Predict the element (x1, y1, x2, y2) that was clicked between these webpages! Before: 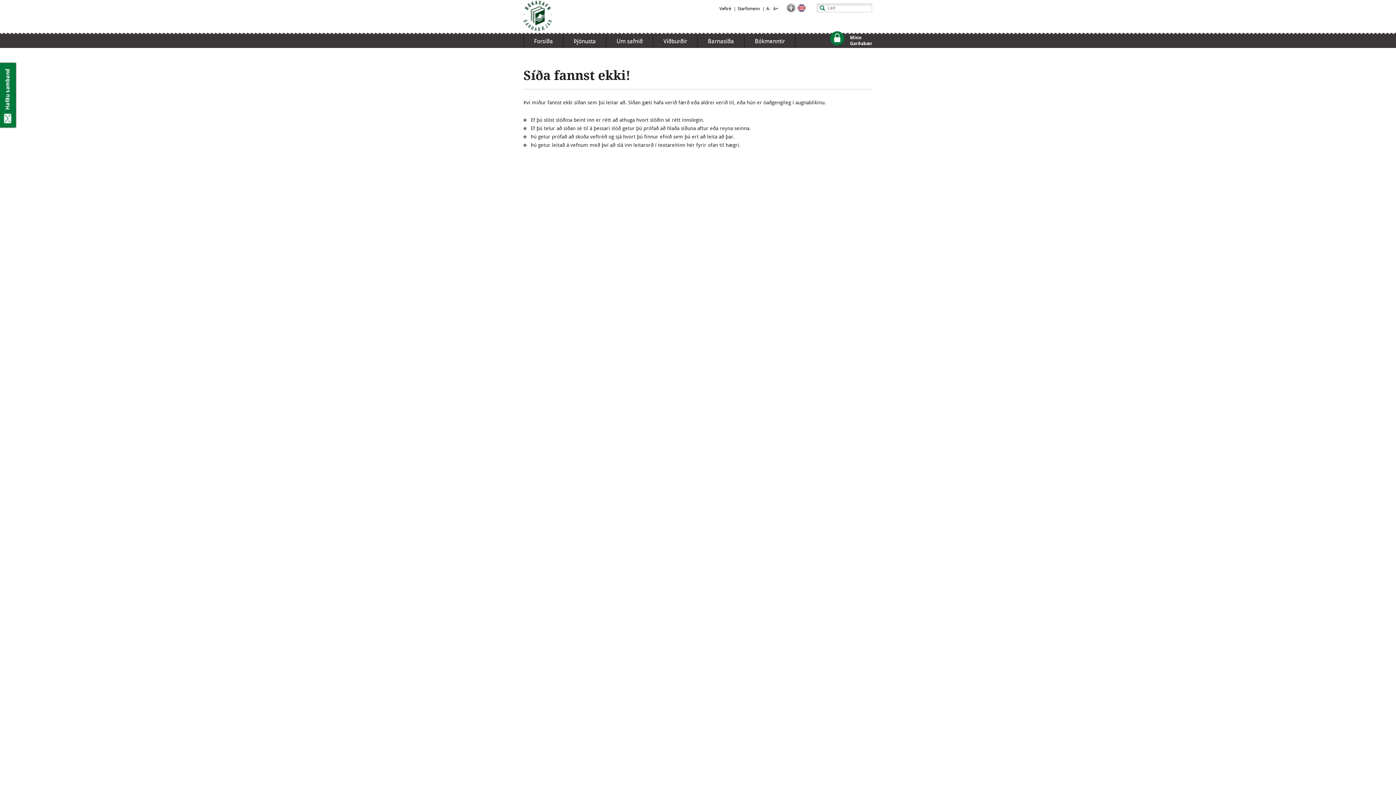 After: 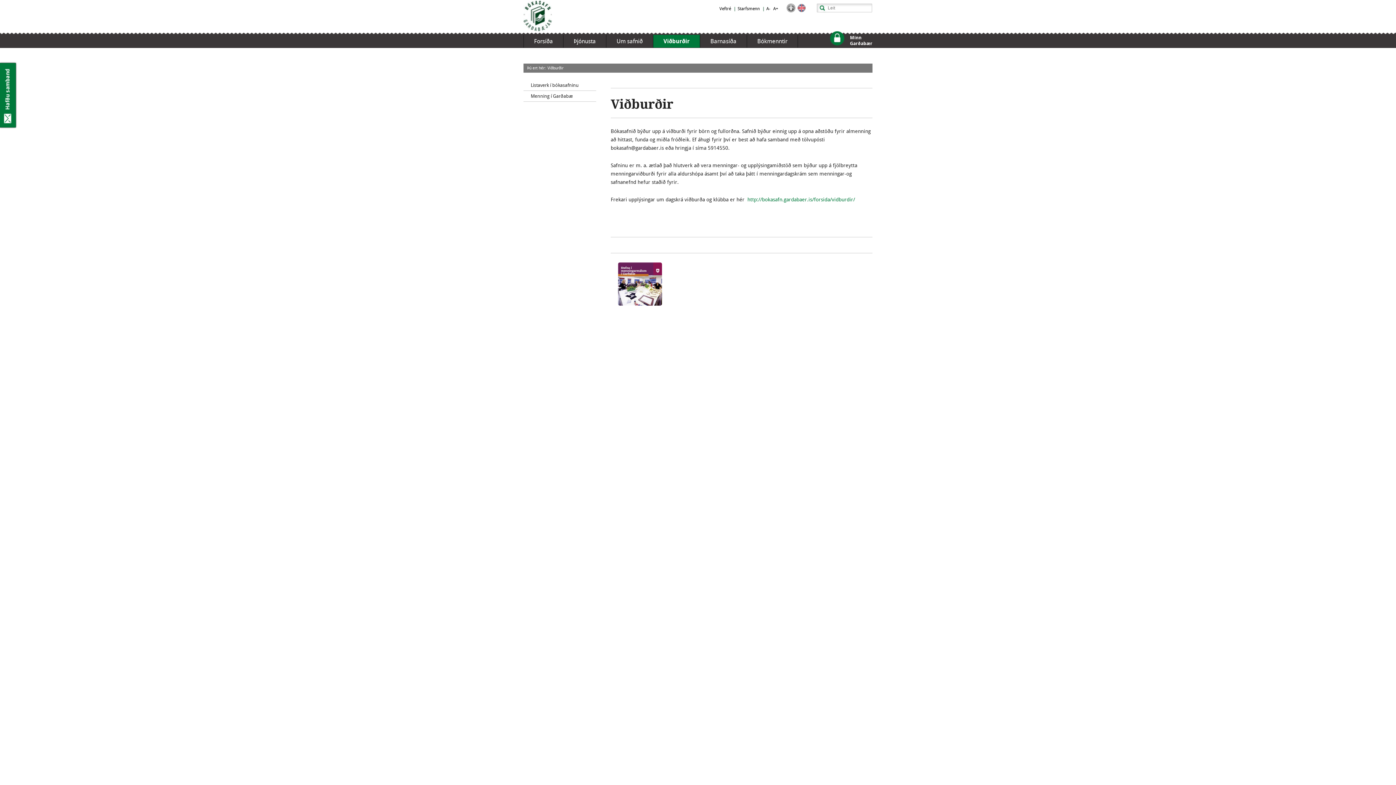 Action: bbox: (653, 34, 697, 47) label: Viðburðir